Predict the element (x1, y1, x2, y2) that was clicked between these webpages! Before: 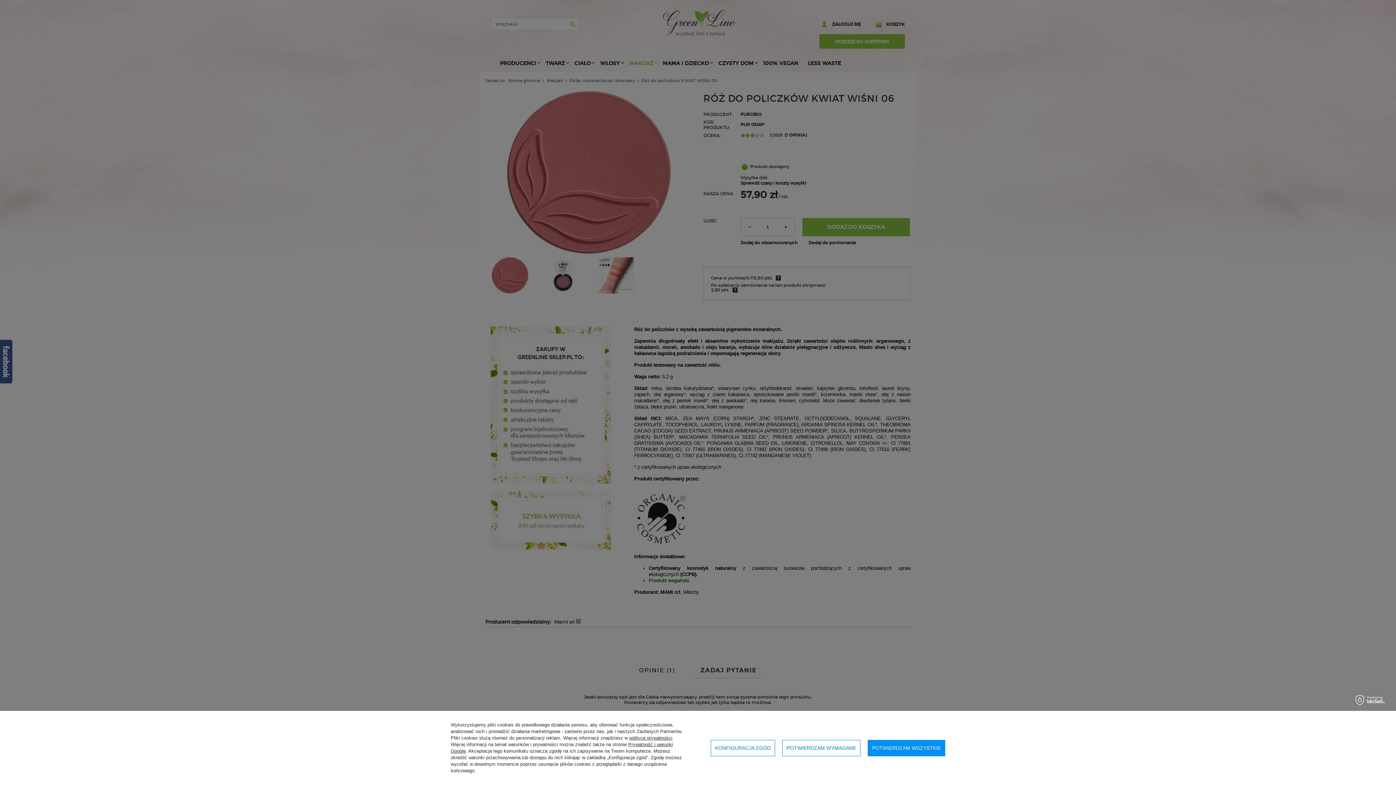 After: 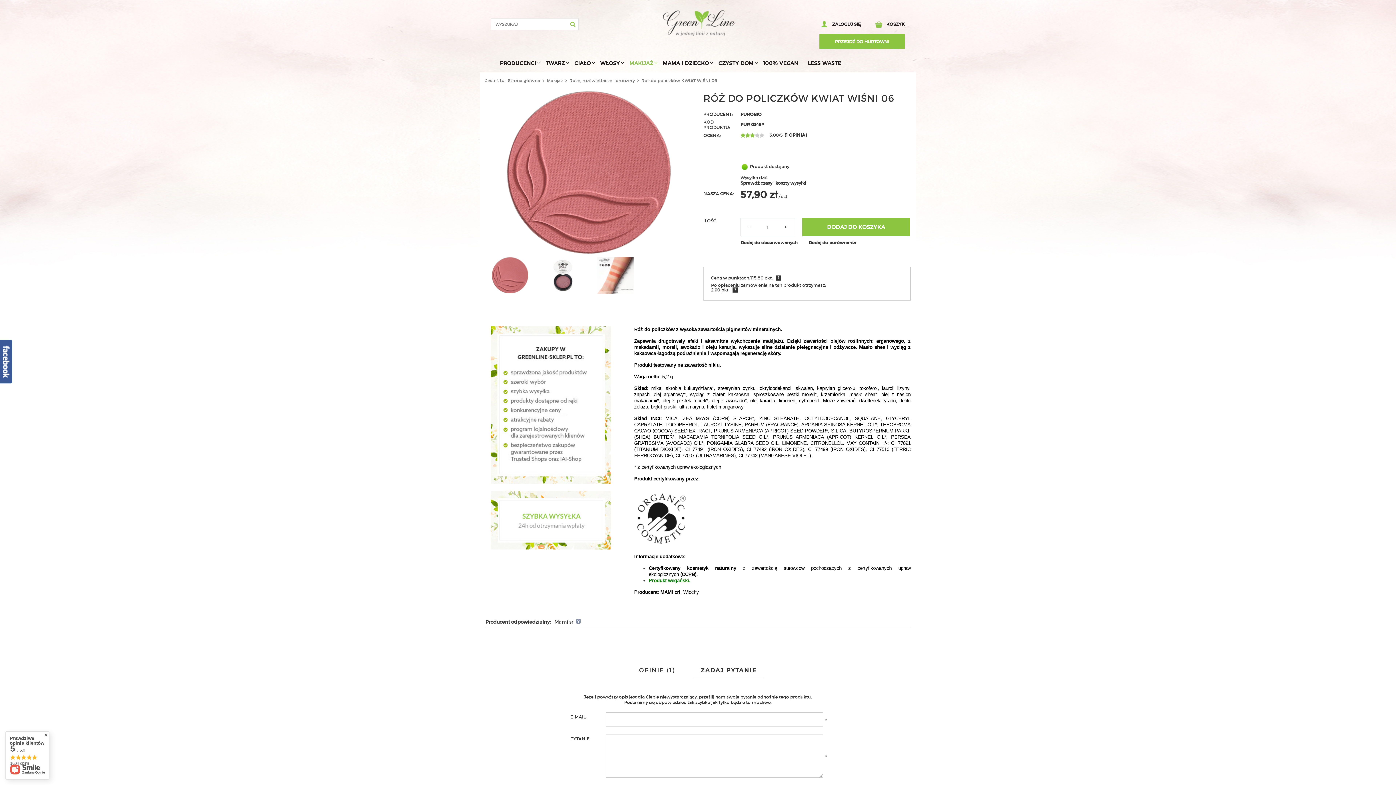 Action: bbox: (782, 740, 860, 756) label: POTWIERDZAM WYMAGANE